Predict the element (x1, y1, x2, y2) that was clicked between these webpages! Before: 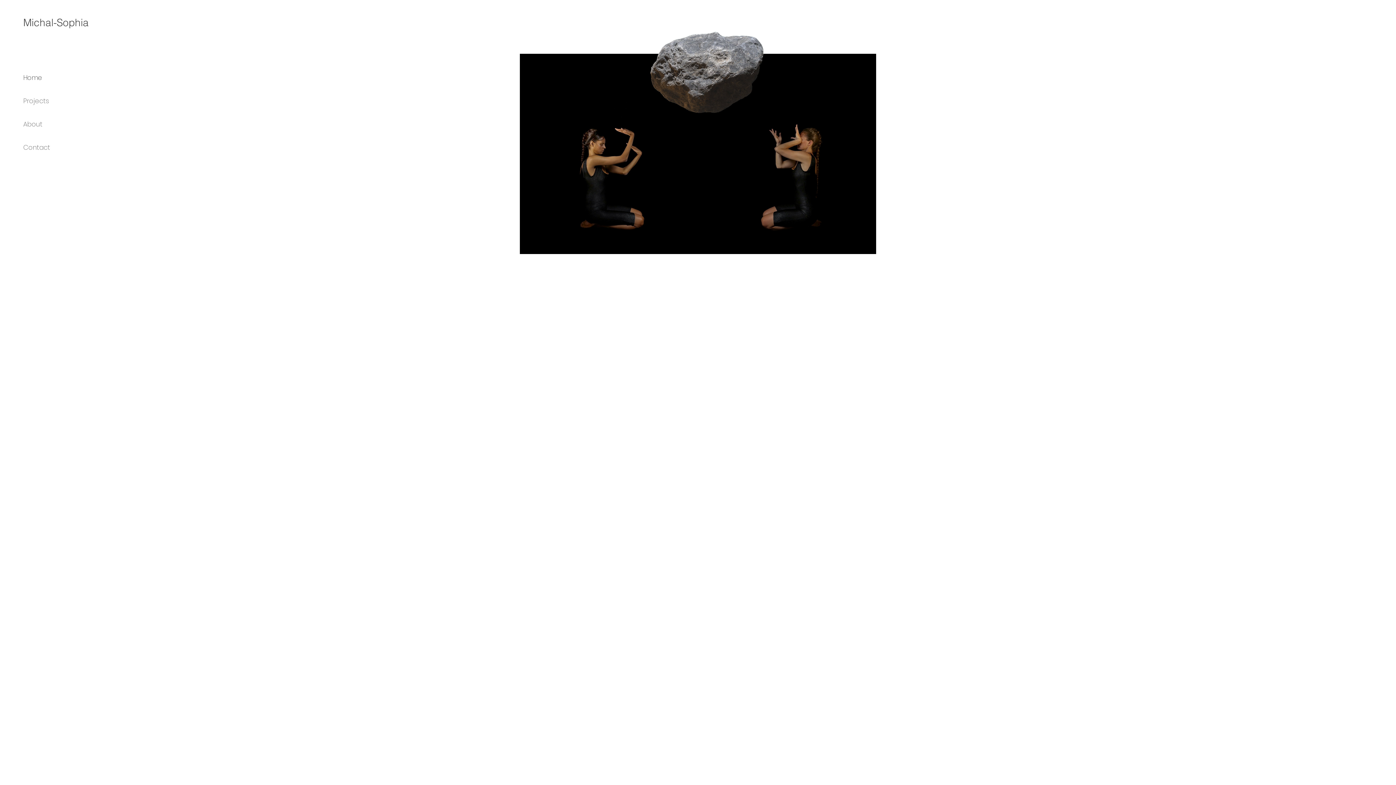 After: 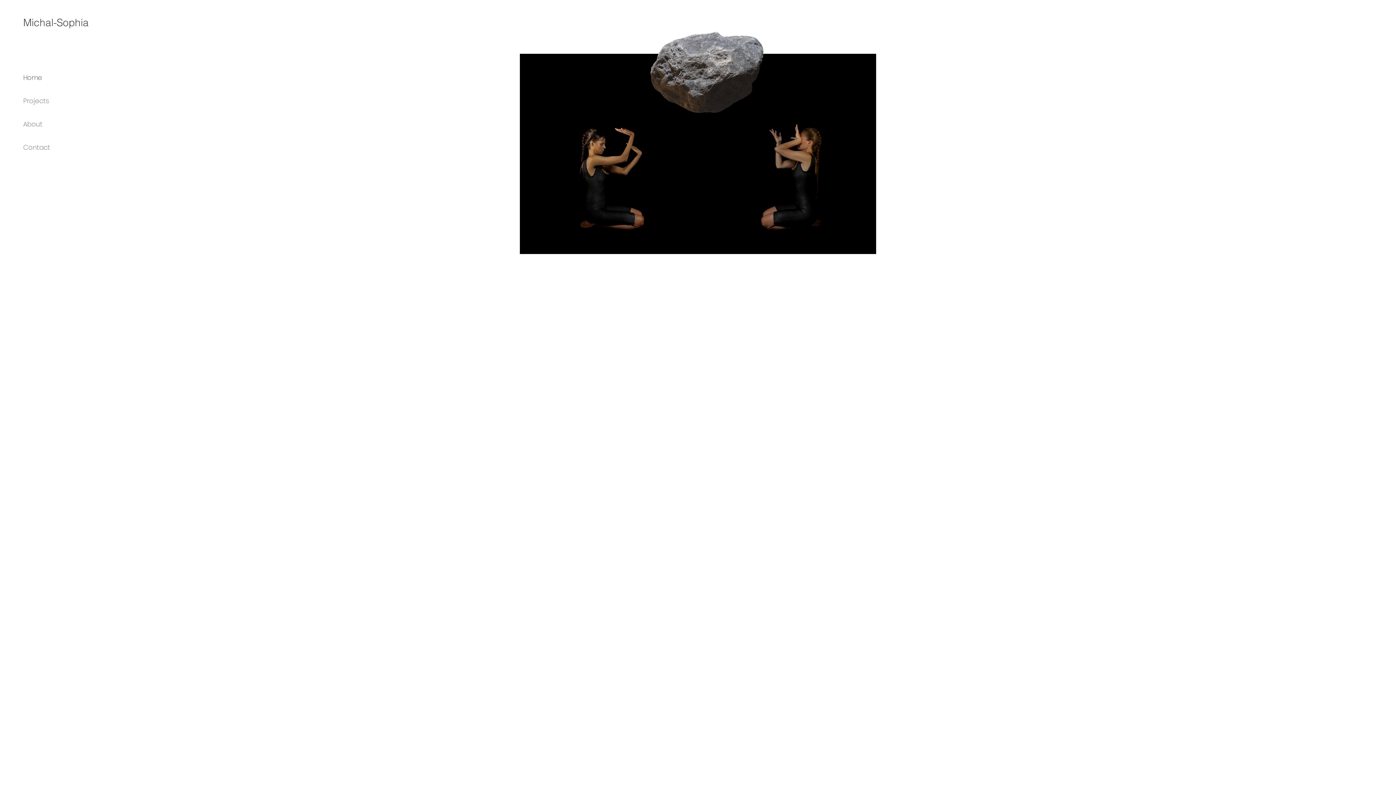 Action: bbox: (23, 16, 88, 28) label: Michal-Sophia